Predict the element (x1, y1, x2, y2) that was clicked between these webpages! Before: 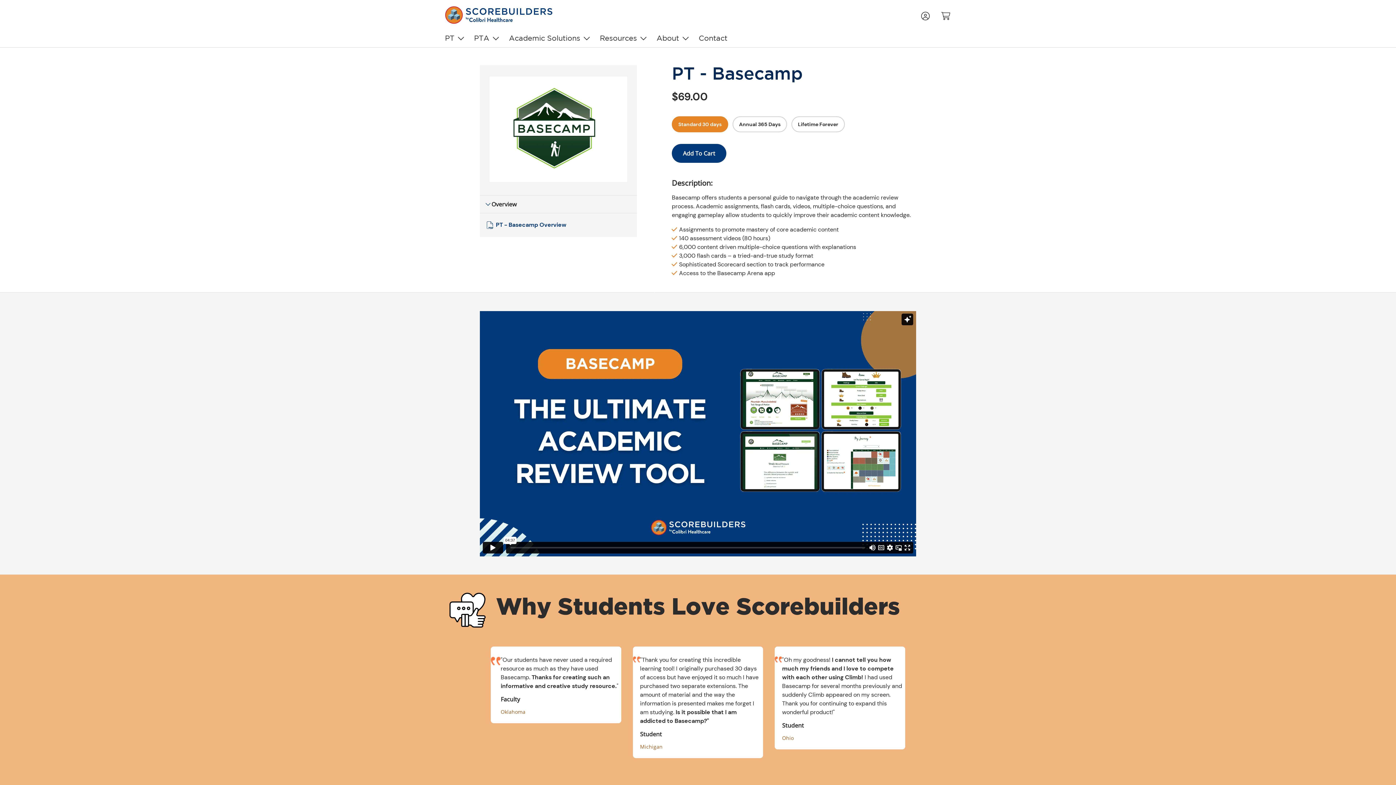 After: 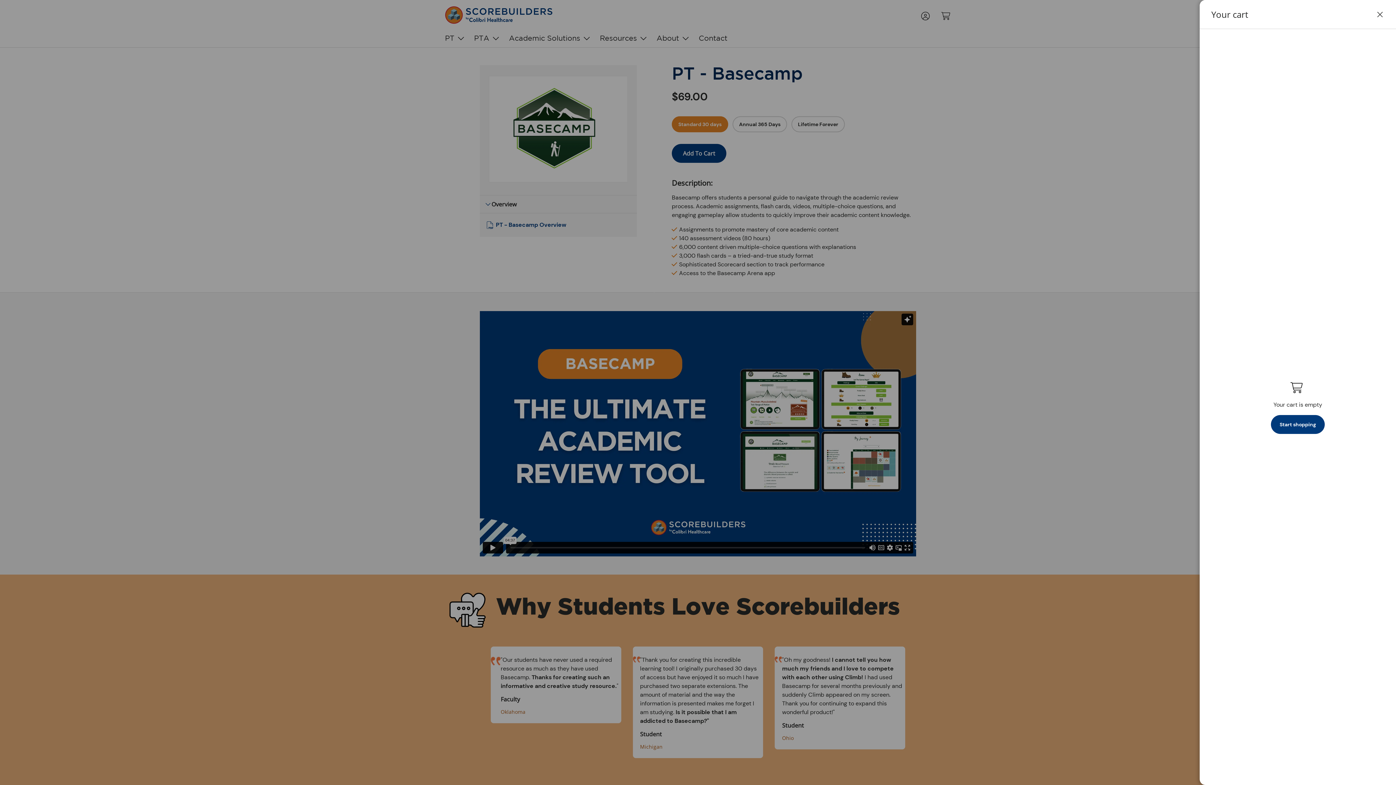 Action: bbox: (938, 7, 954, 23) label: Cart